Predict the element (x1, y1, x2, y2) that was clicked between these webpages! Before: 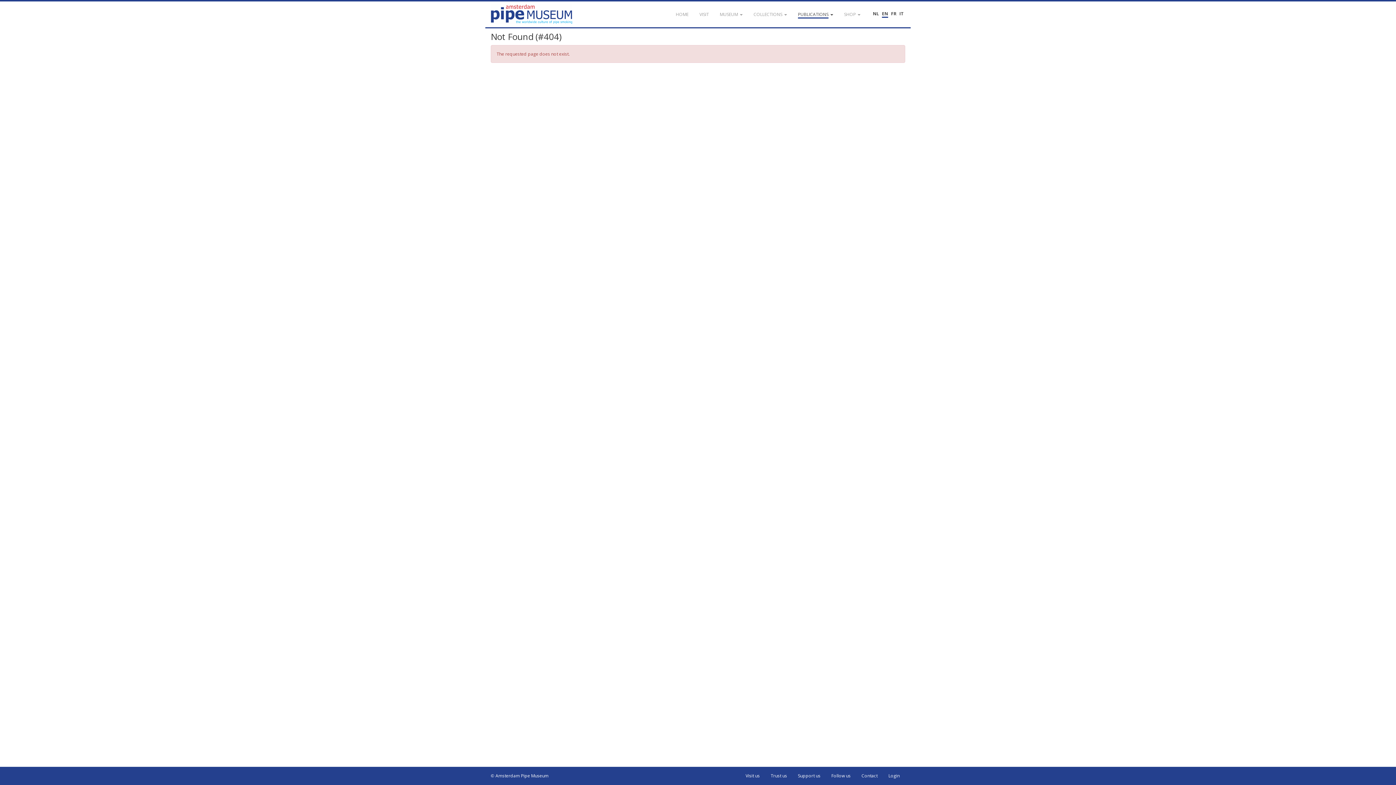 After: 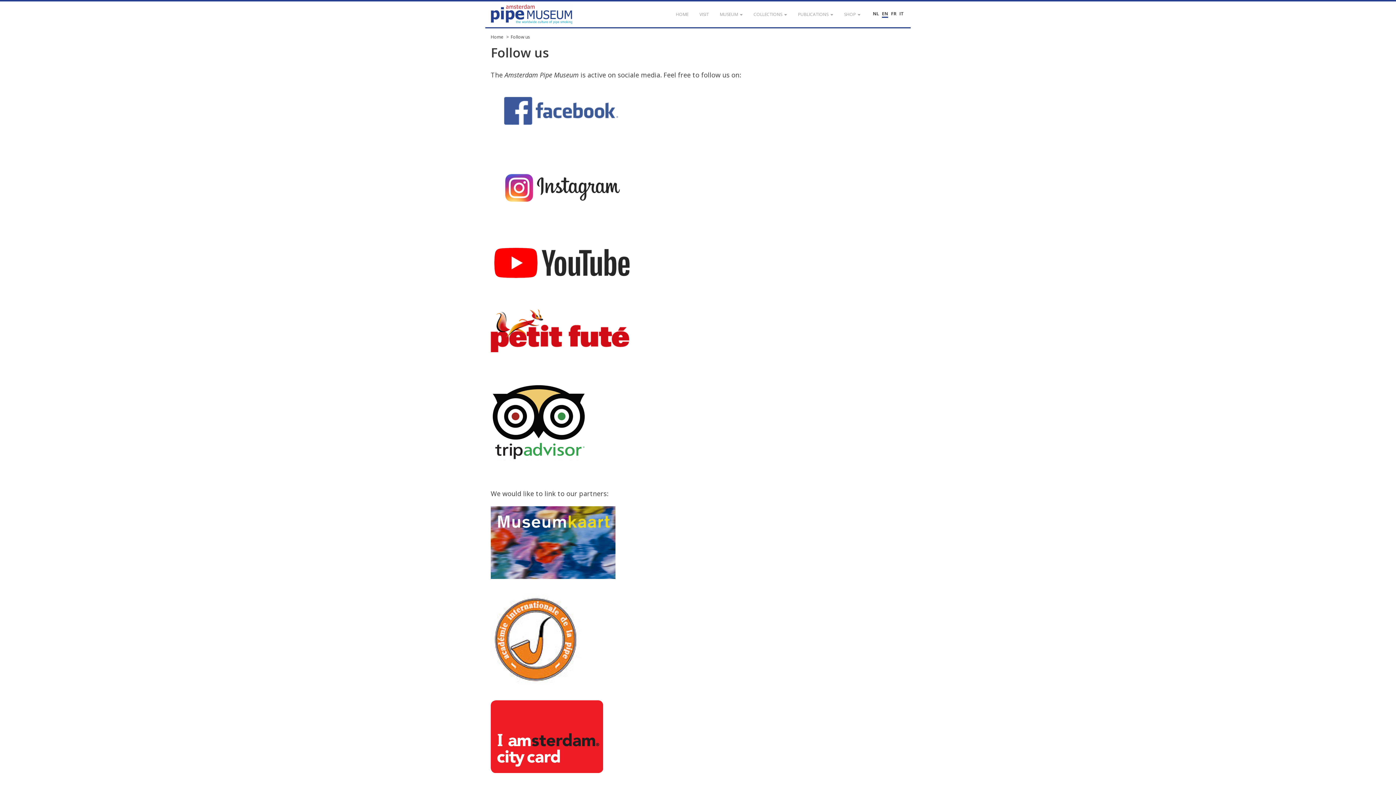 Action: label: Follow us bbox: (826, 767, 856, 785)